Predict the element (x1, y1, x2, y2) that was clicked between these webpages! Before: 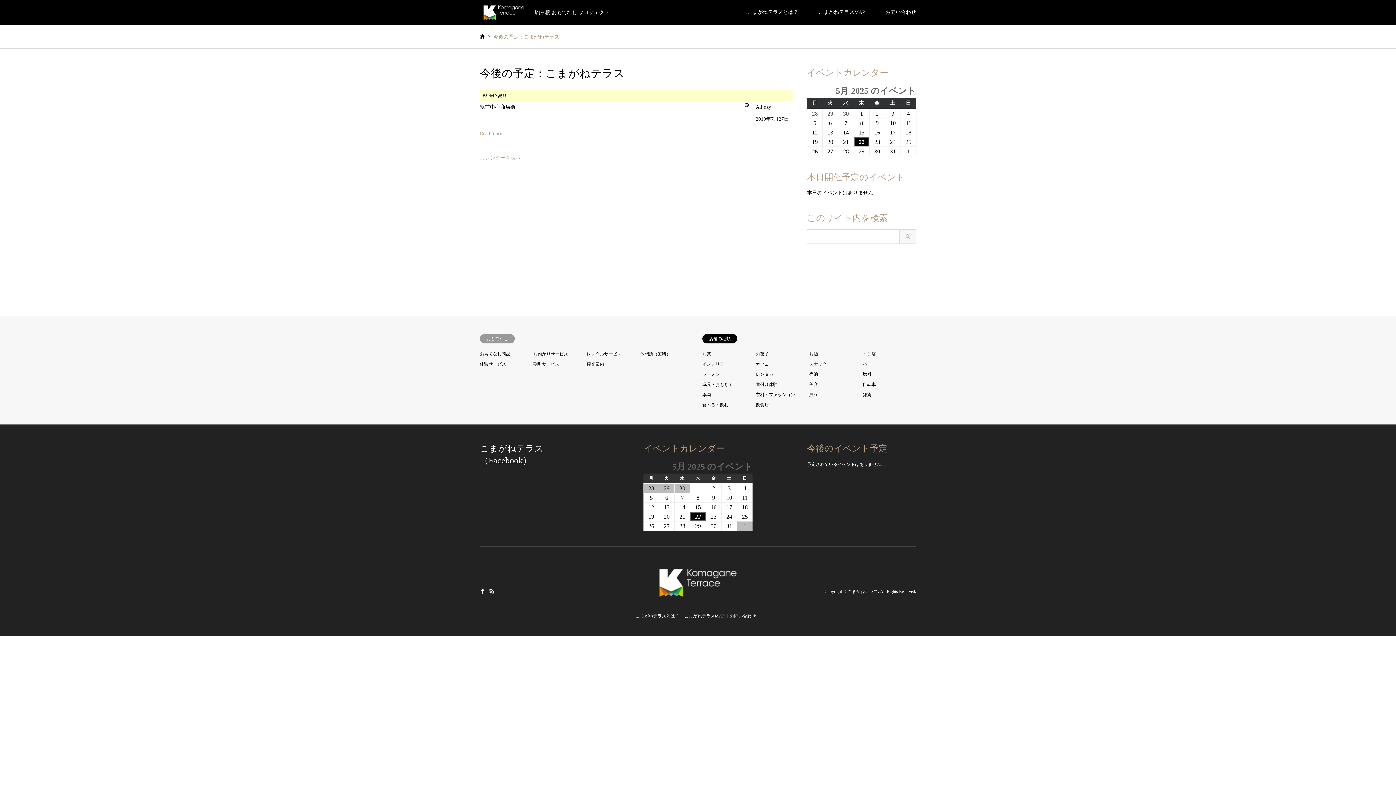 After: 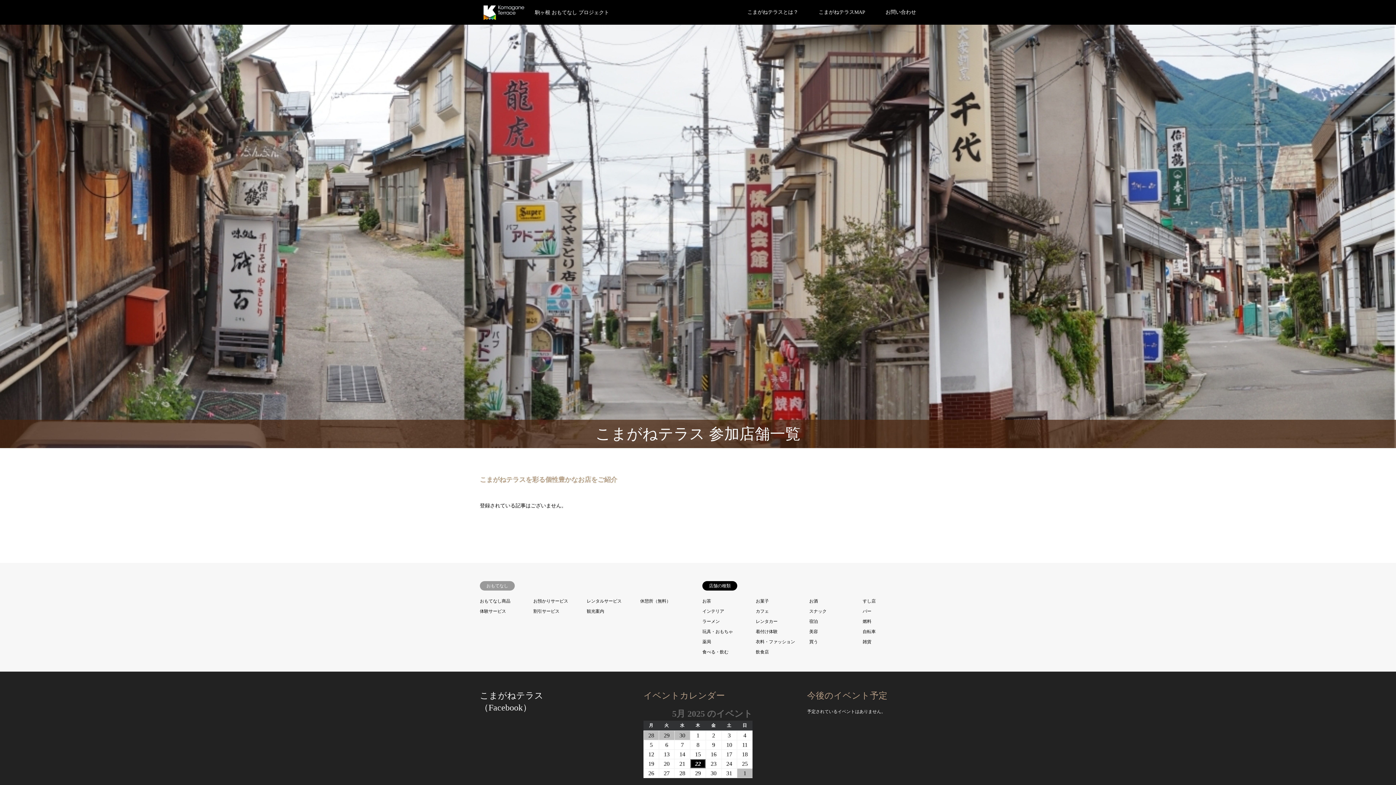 Action: bbox: (756, 361, 769, 366) label: カフェ